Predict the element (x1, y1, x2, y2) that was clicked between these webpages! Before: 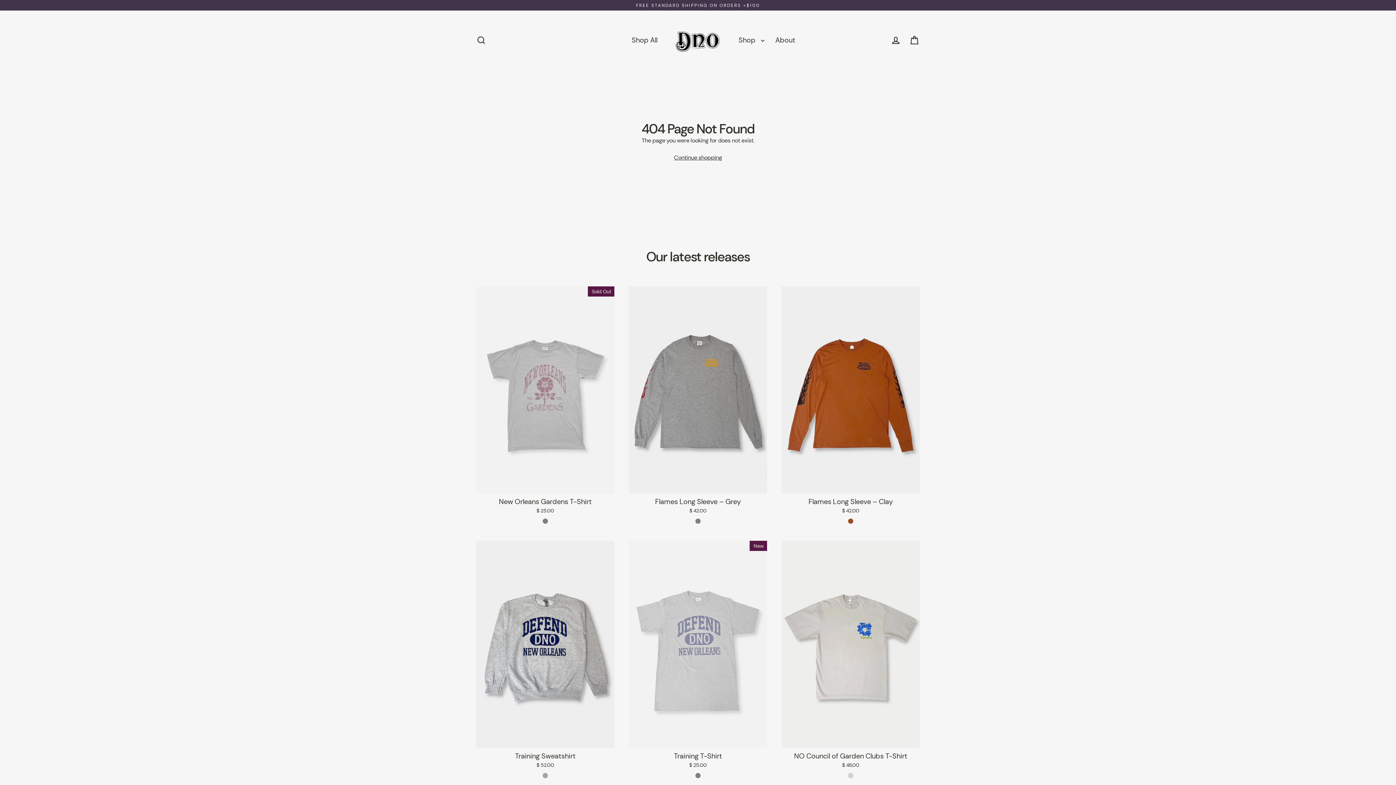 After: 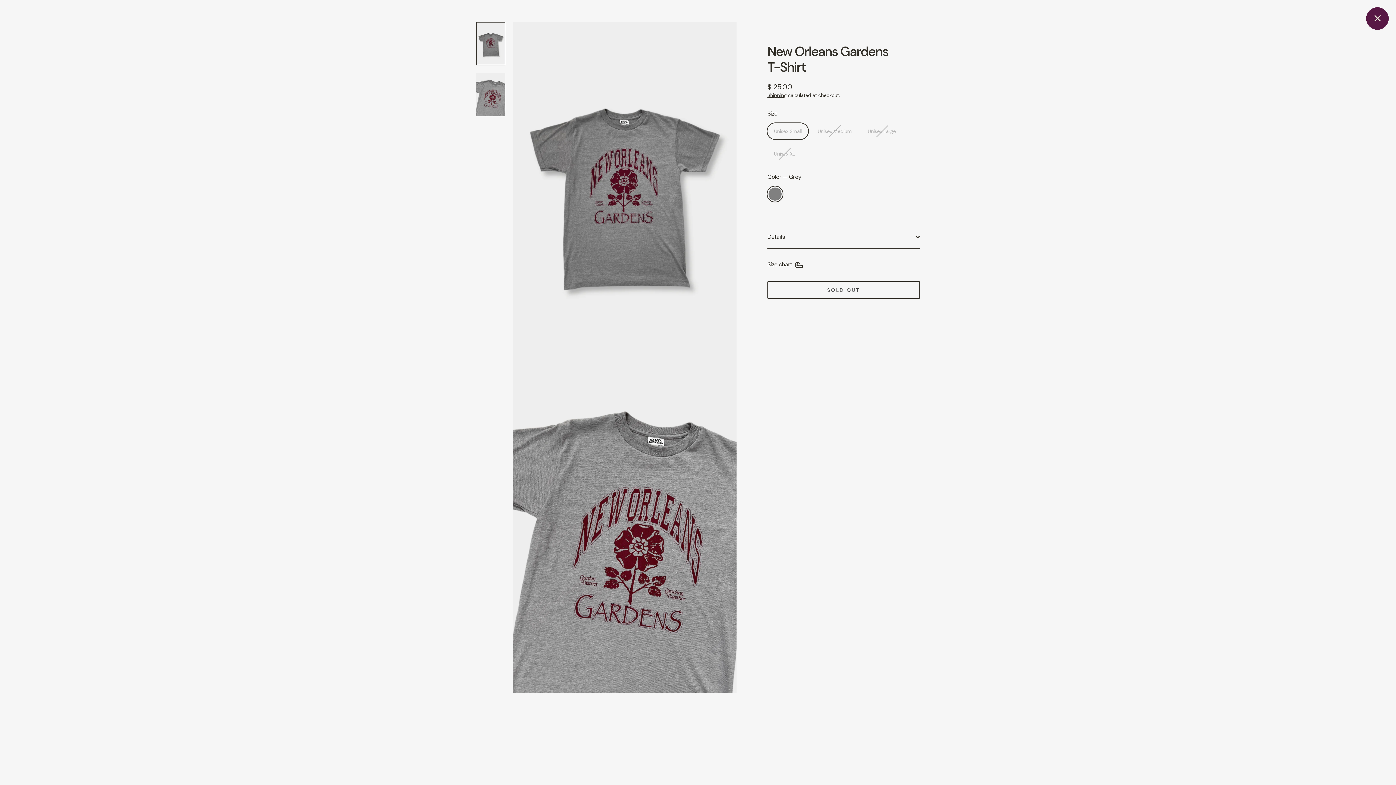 Action: label: New Orleans Gardens T-Shirt
$ 25.00 bbox: (476, 286, 614, 526)